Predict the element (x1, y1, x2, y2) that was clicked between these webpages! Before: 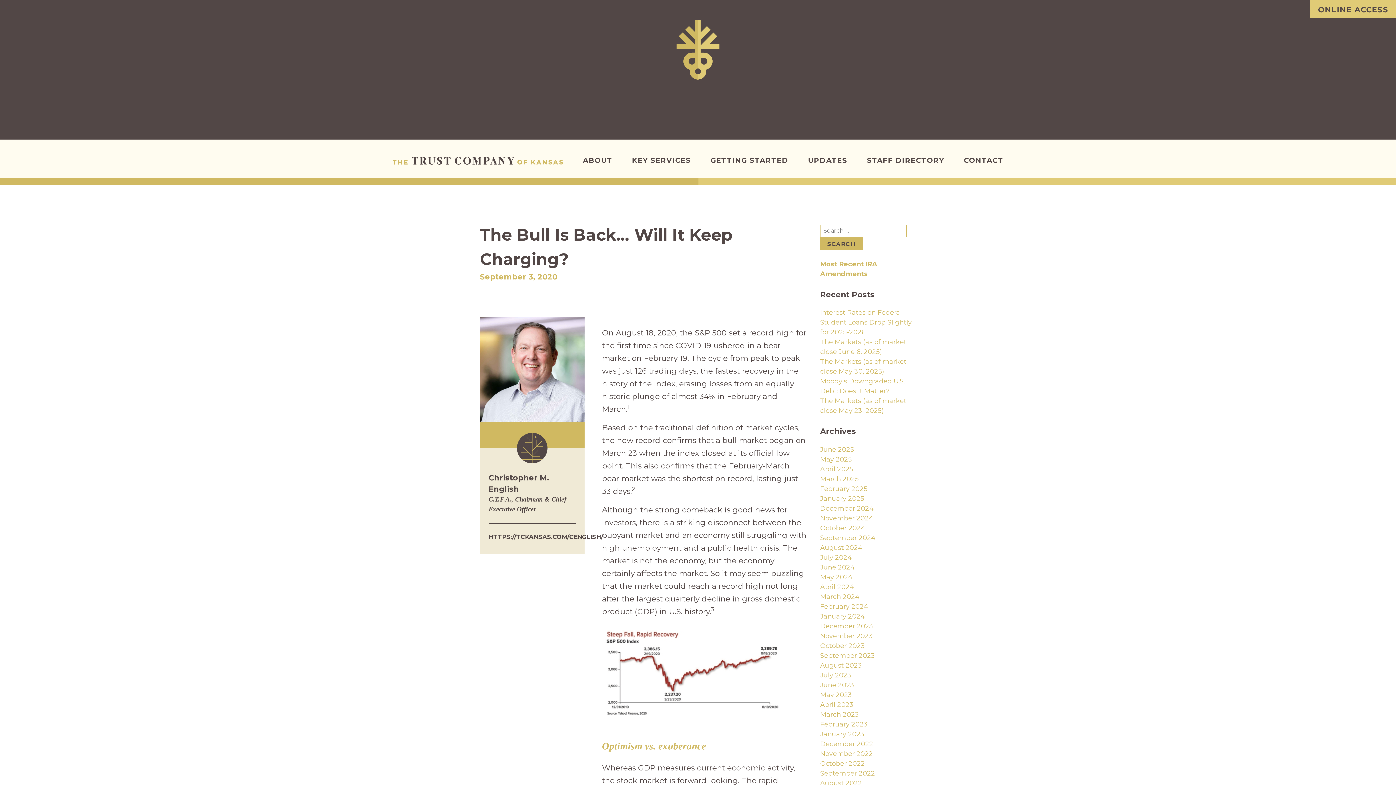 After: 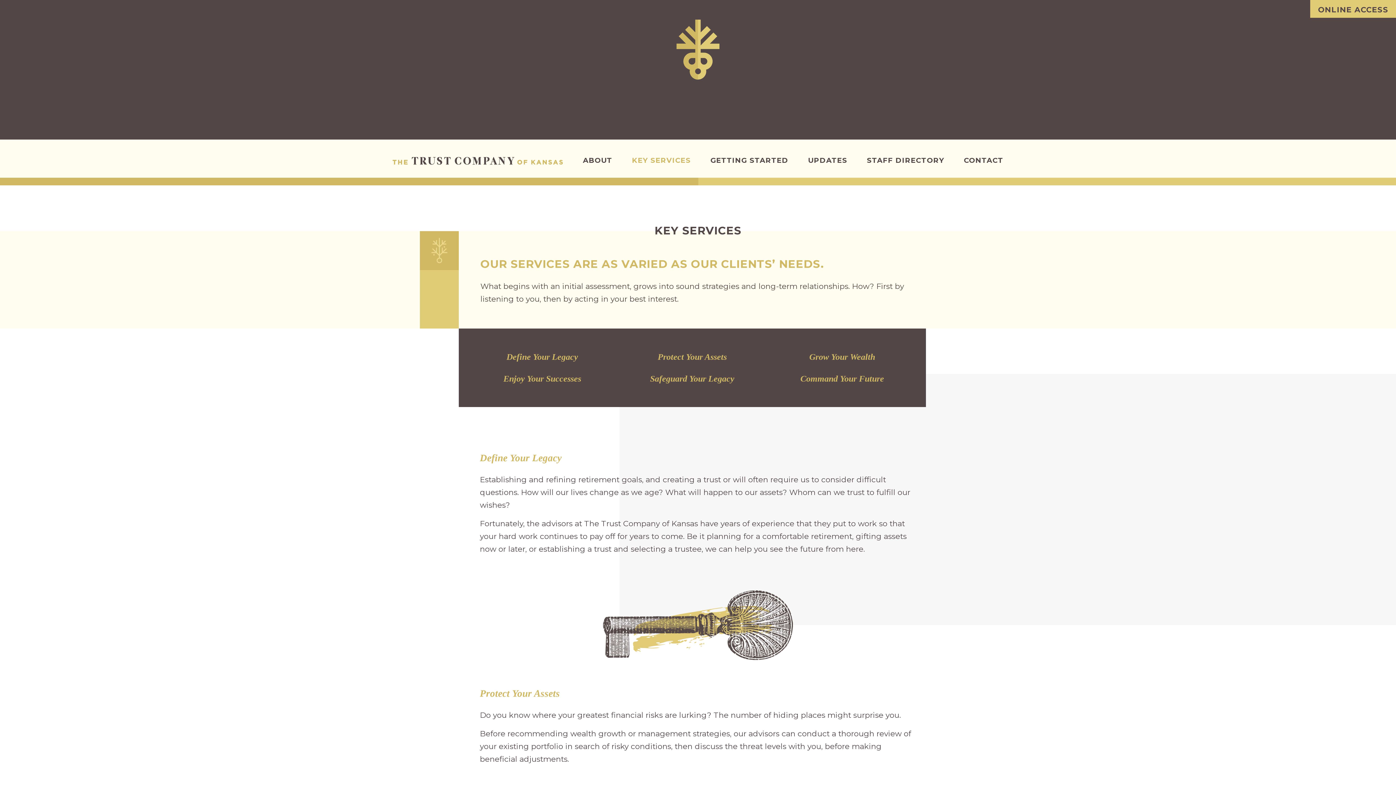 Action: label: KEY SERVICES bbox: (632, 155, 690, 164)